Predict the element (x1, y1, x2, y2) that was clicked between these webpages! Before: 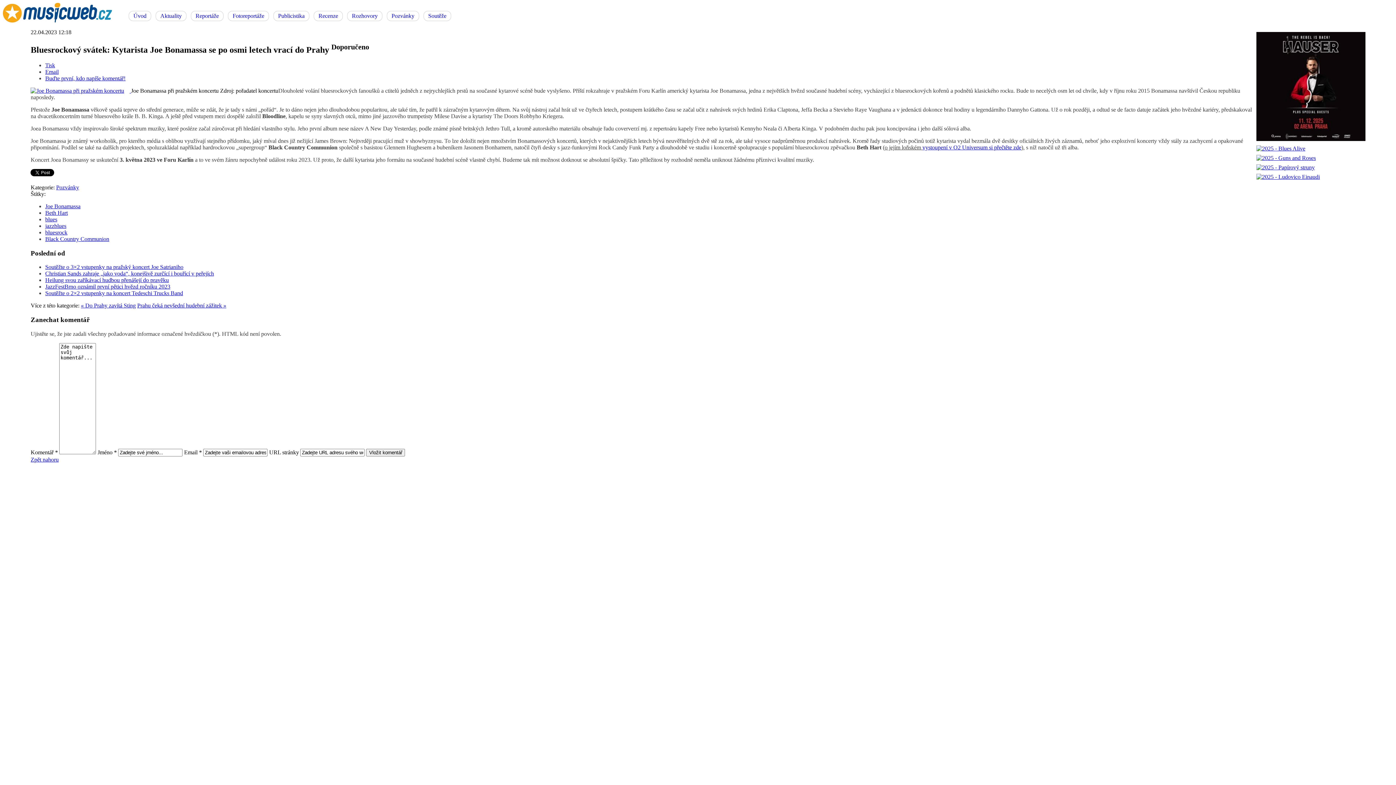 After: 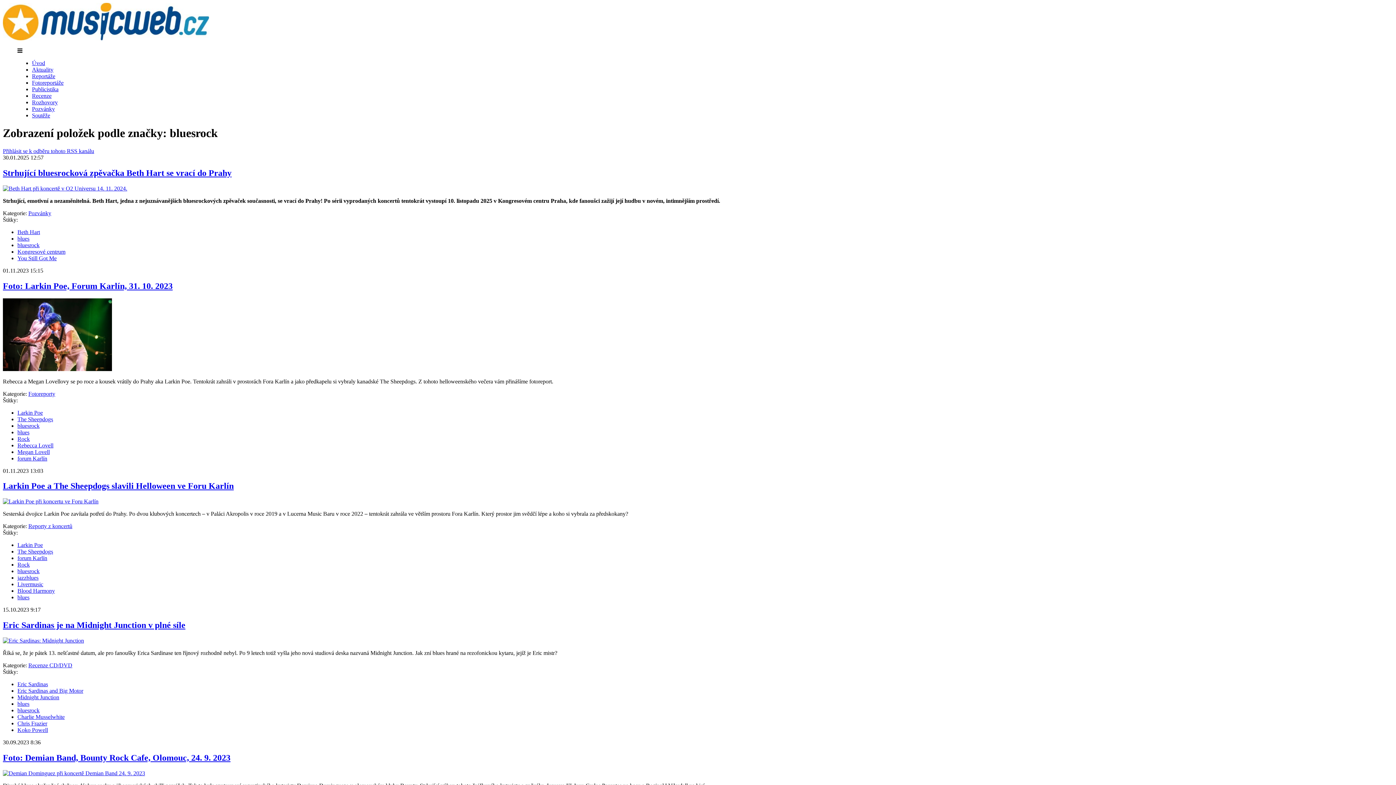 Action: label: bluesrock bbox: (45, 229, 67, 235)